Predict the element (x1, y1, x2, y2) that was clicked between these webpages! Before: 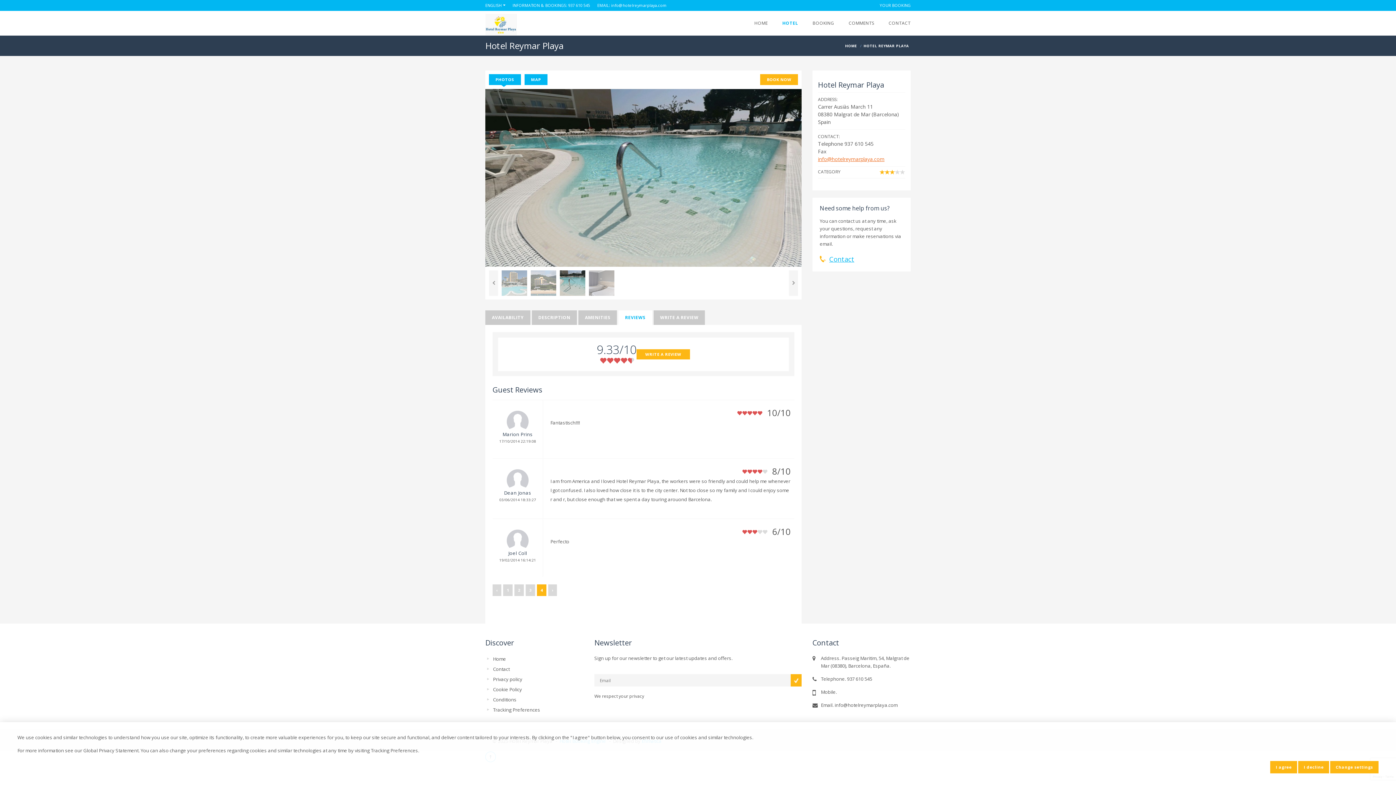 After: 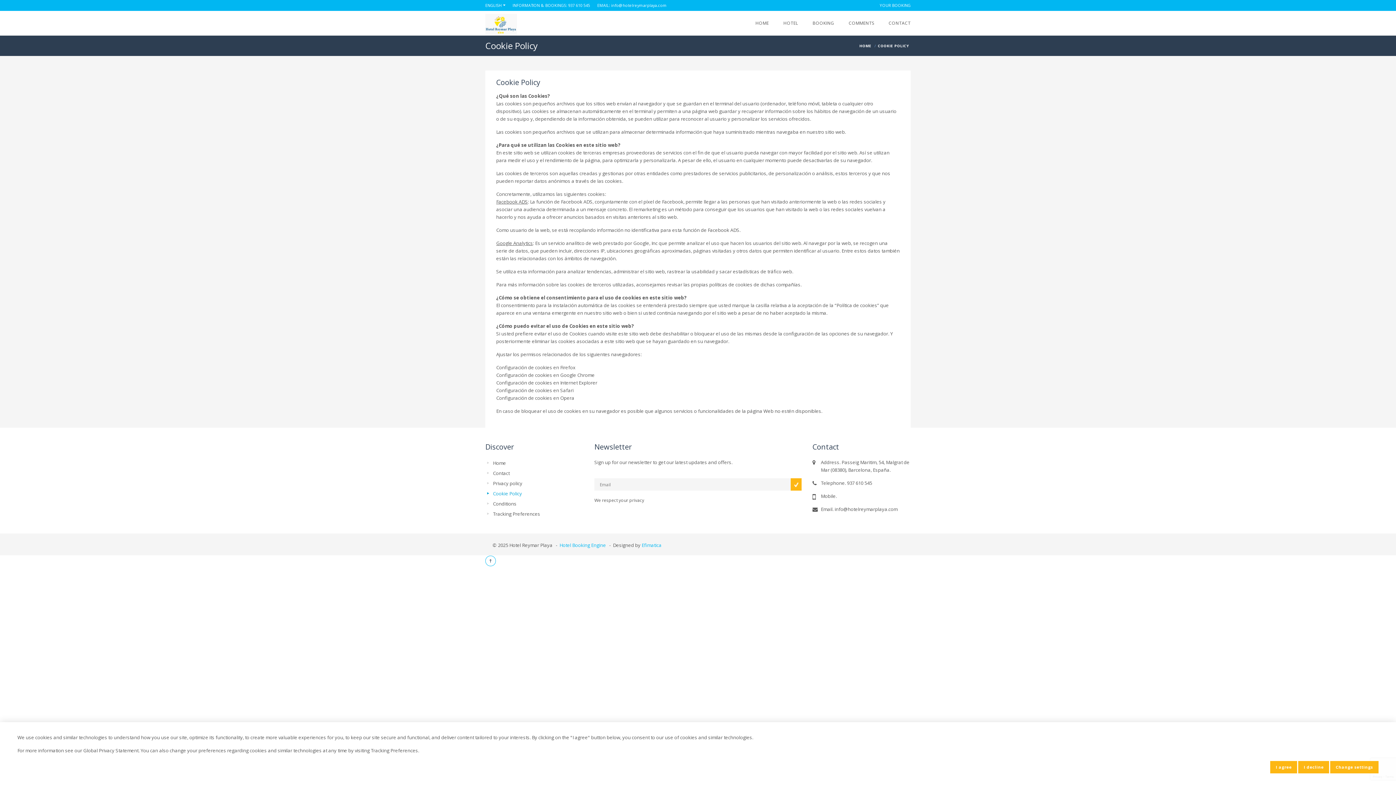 Action: bbox: (493, 686, 522, 693) label: Cookie Policy